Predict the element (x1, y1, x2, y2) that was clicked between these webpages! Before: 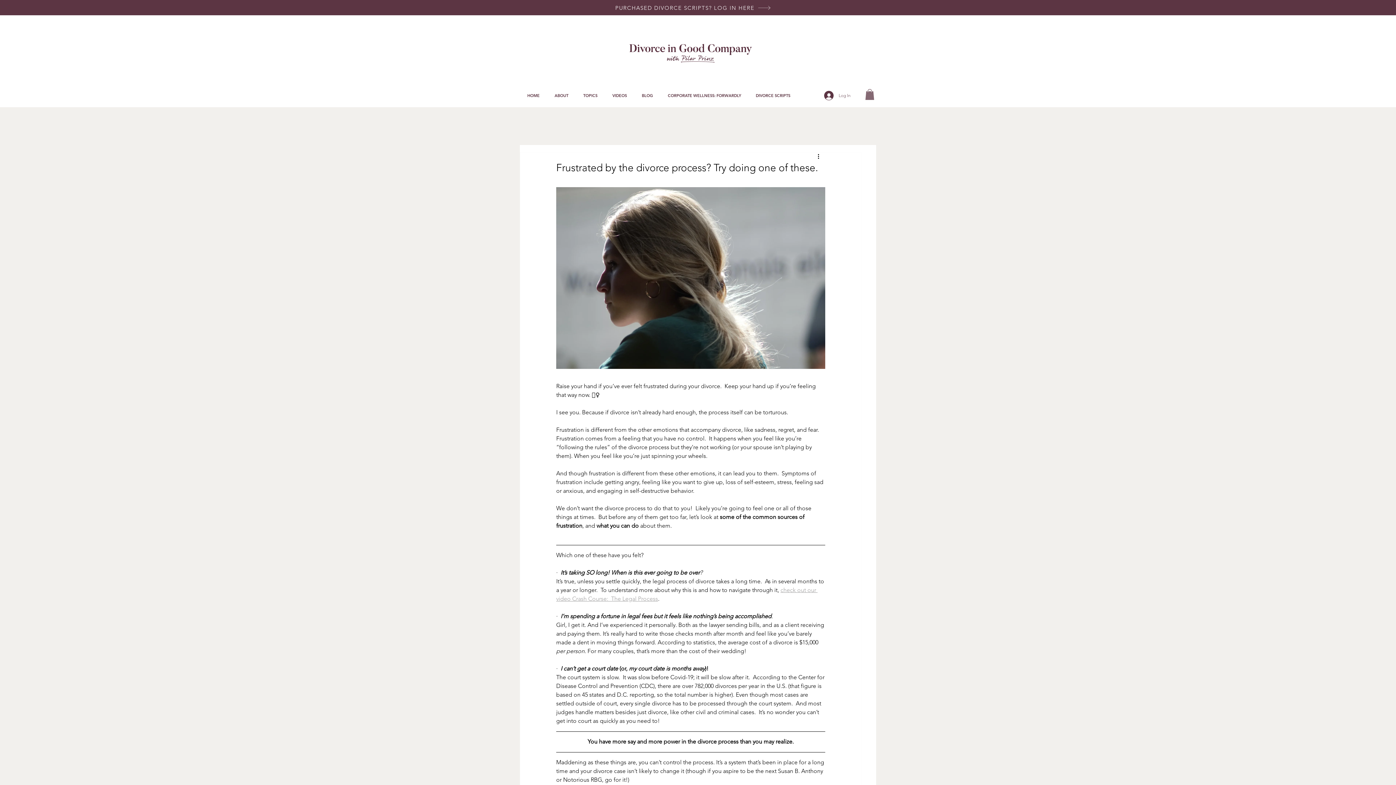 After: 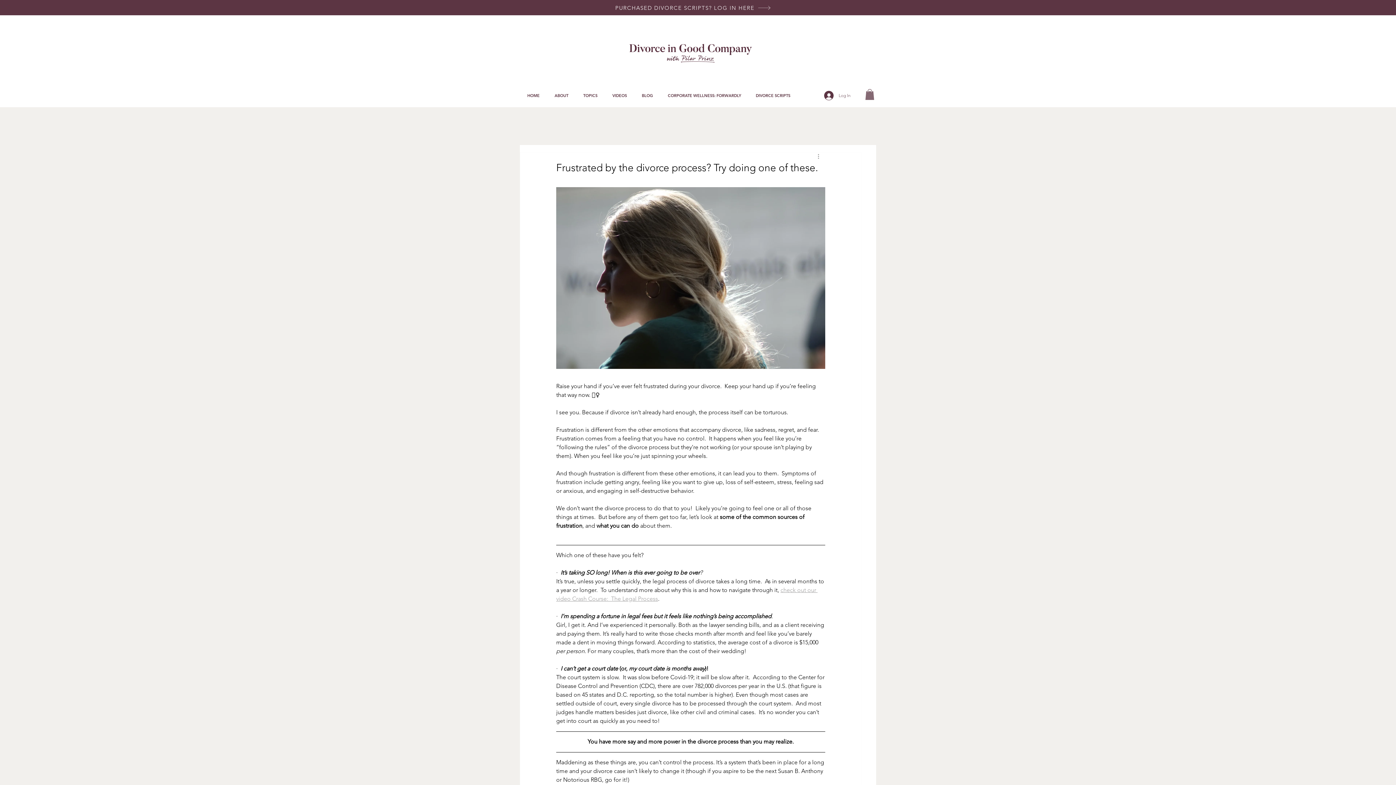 Action: bbox: (816, 152, 825, 161) label: More actions